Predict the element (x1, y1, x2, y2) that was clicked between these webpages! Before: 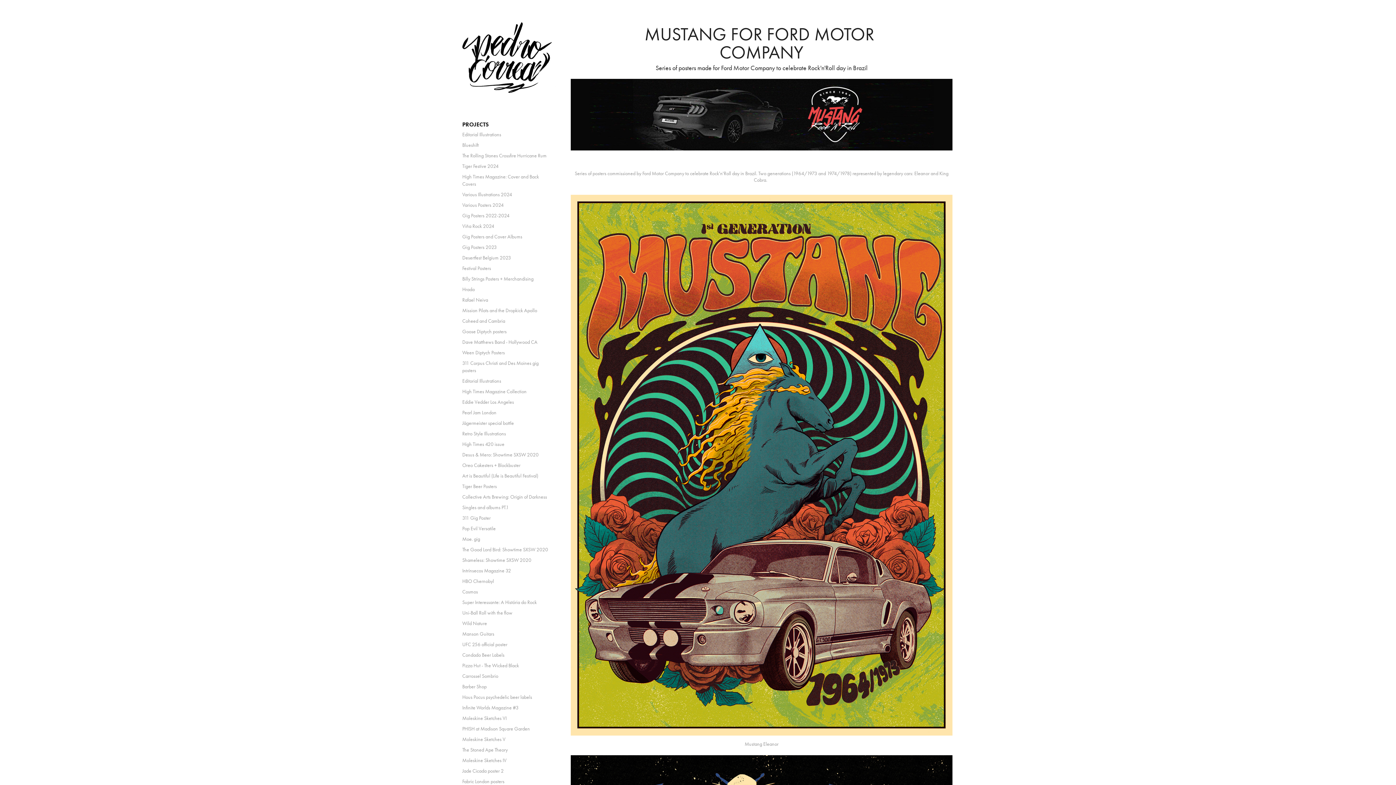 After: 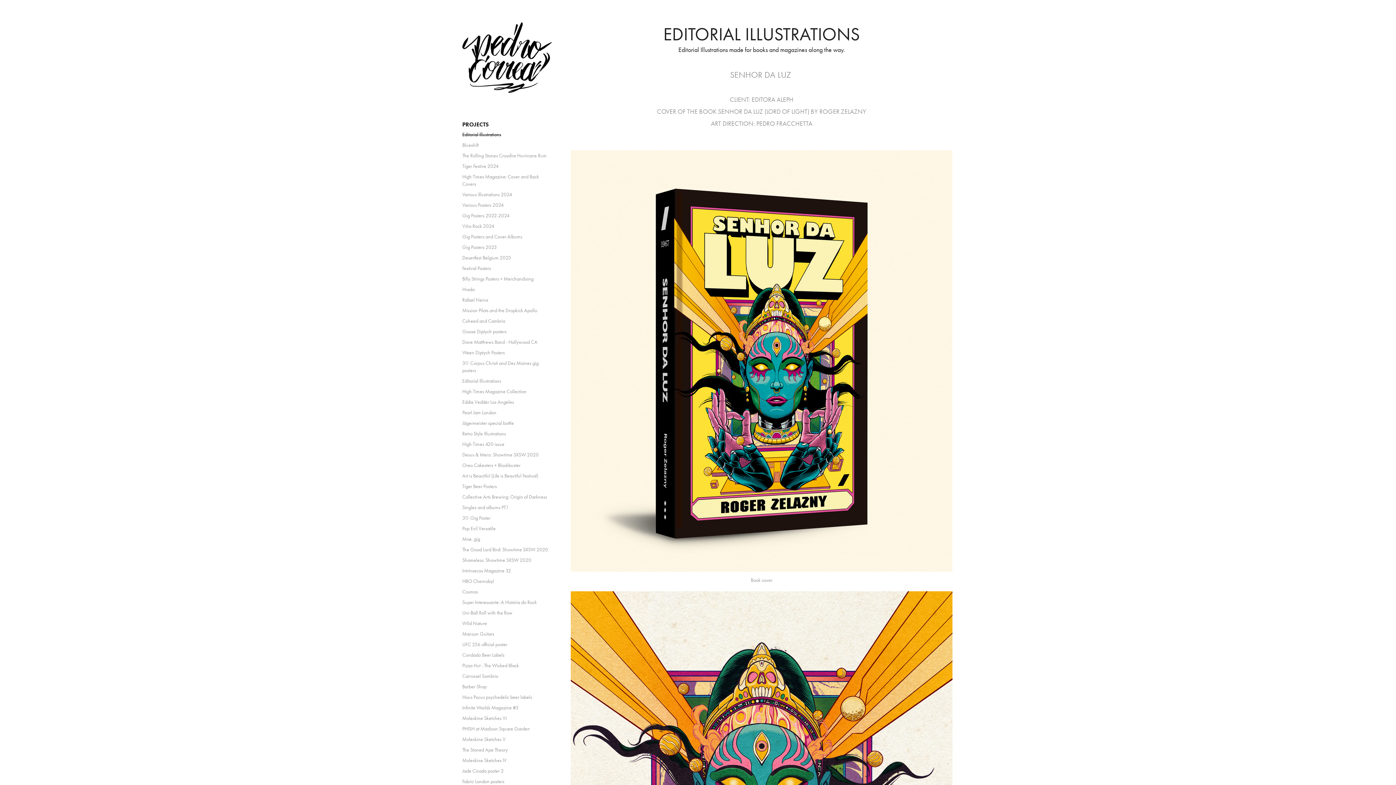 Action: bbox: (462, 131, 501, 137) label: Editorial Illustrations